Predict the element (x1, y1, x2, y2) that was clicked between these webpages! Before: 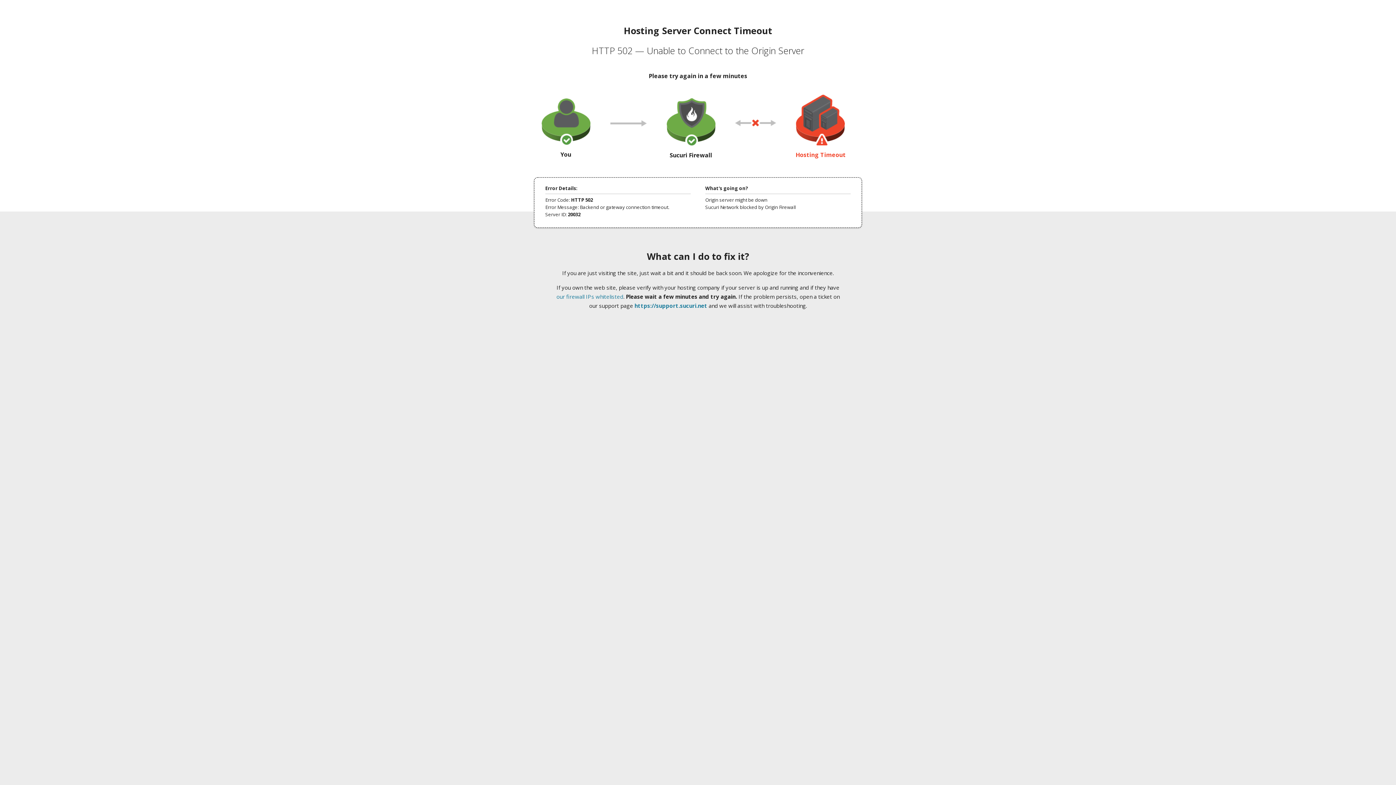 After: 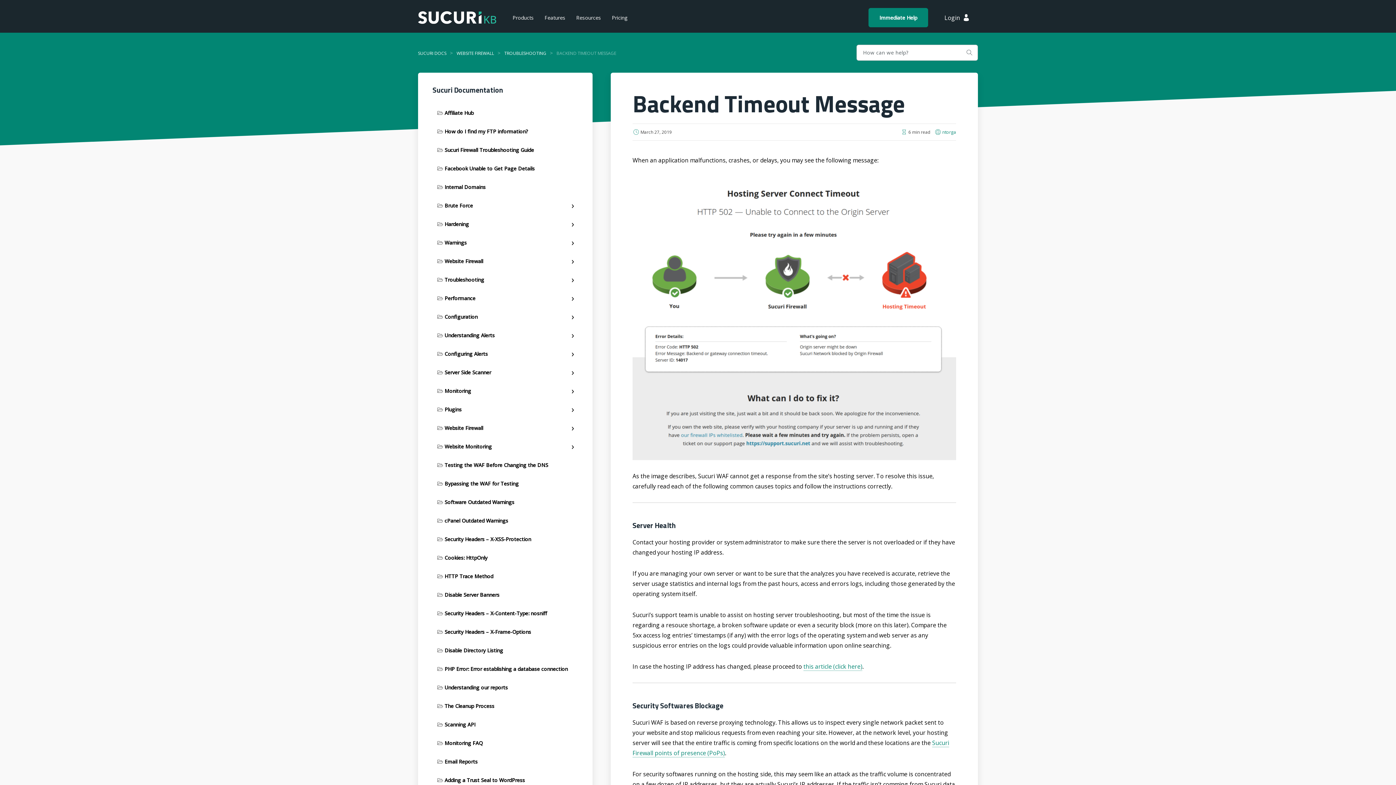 Action: label: our firewall IPs whitelisted bbox: (556, 293, 623, 300)